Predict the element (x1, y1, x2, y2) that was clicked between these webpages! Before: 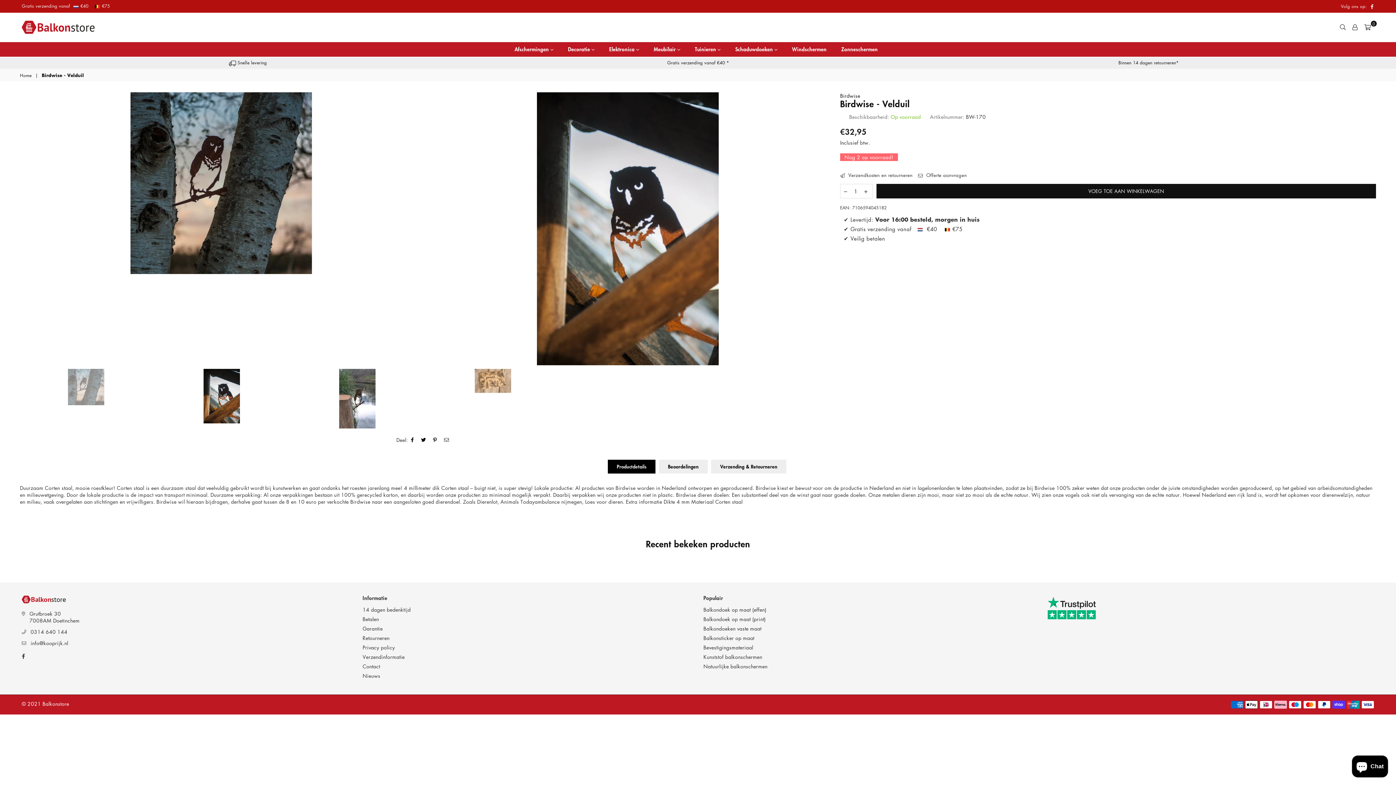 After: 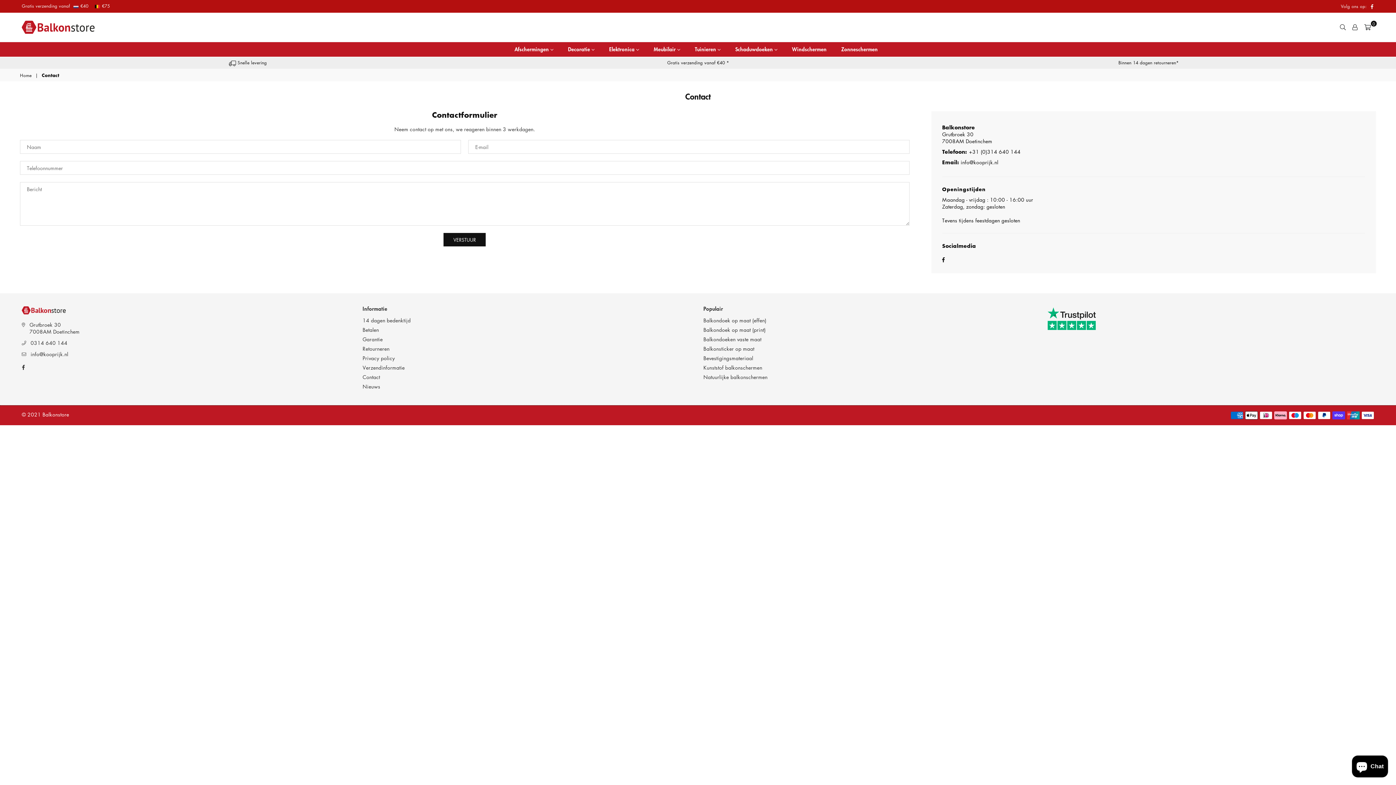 Action: label: Contact bbox: (362, 662, 380, 670)